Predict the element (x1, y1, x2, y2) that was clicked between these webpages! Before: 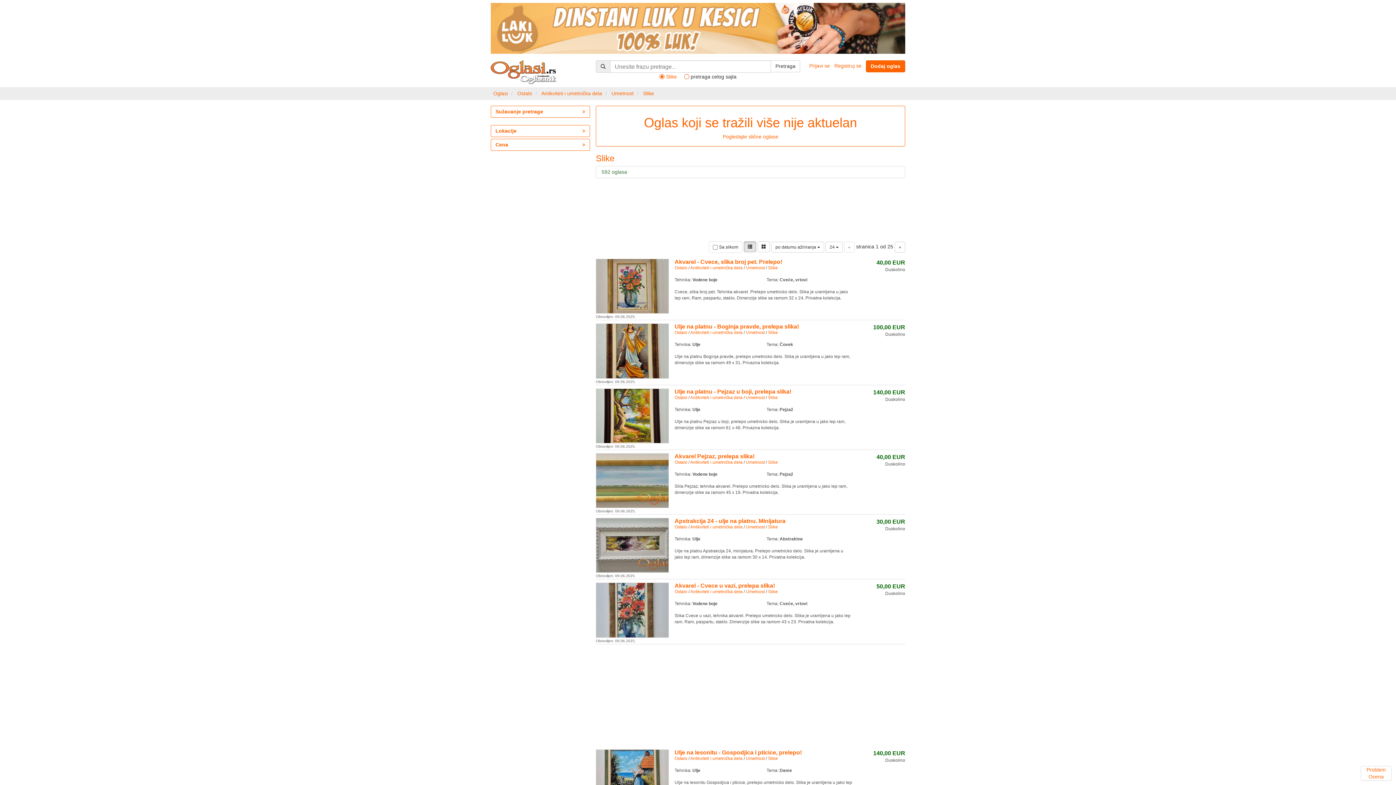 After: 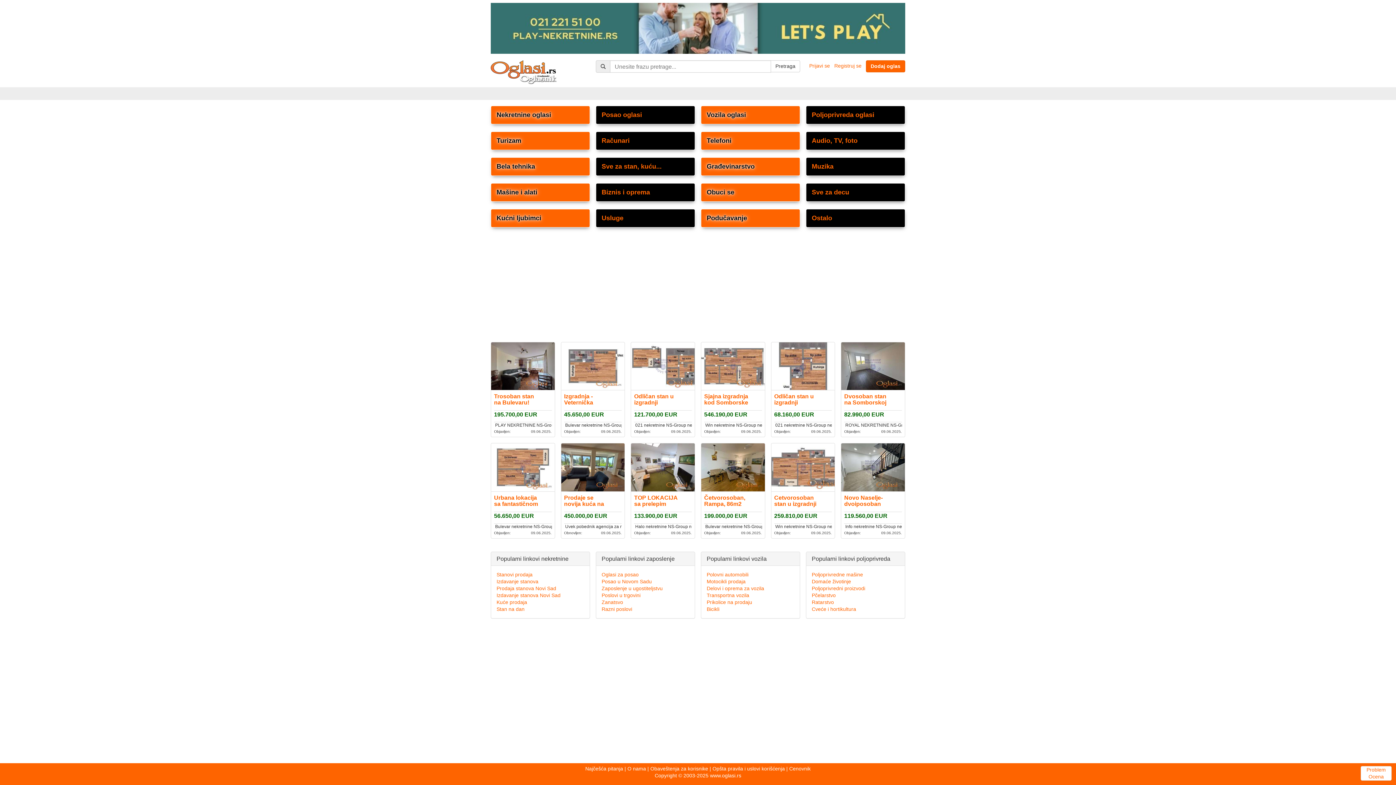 Action: bbox: (490, 68, 557, 74)